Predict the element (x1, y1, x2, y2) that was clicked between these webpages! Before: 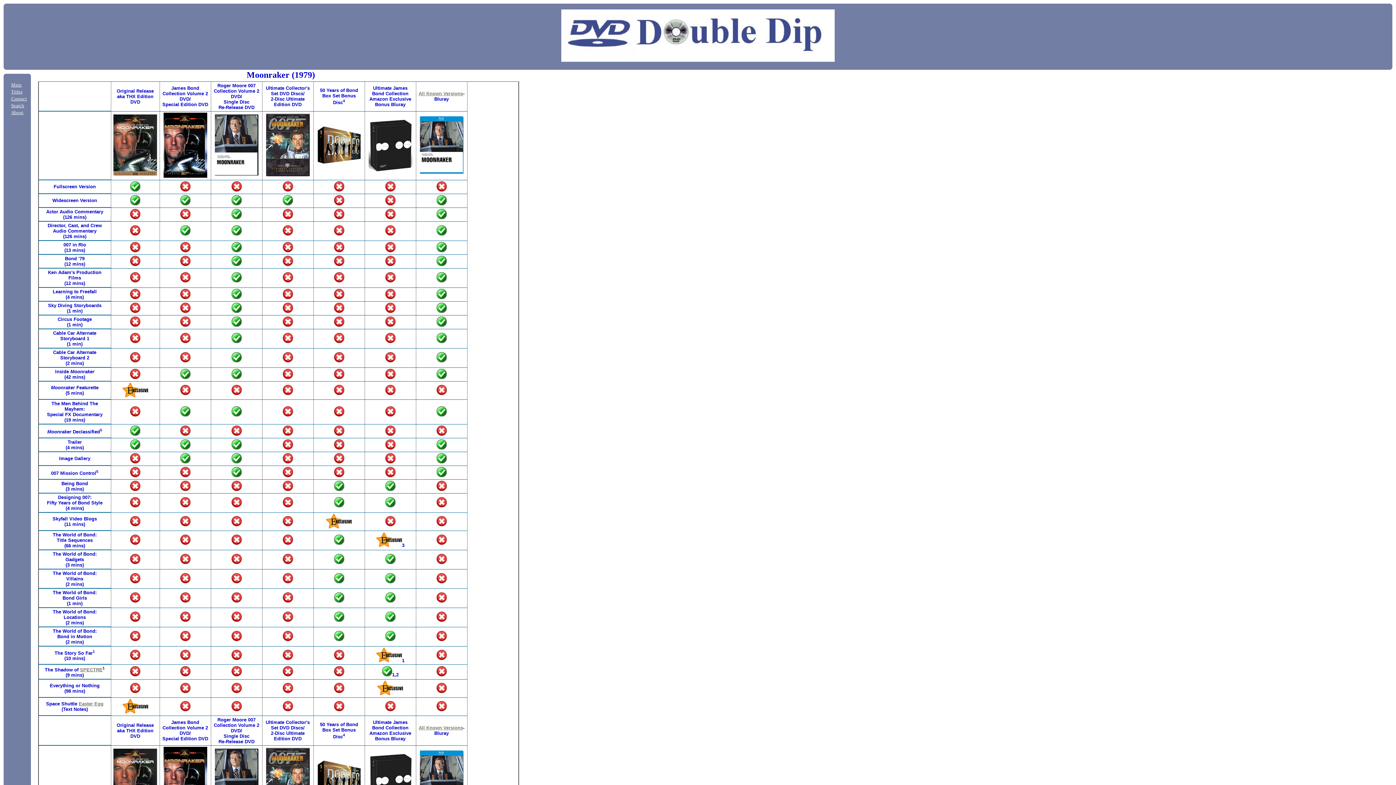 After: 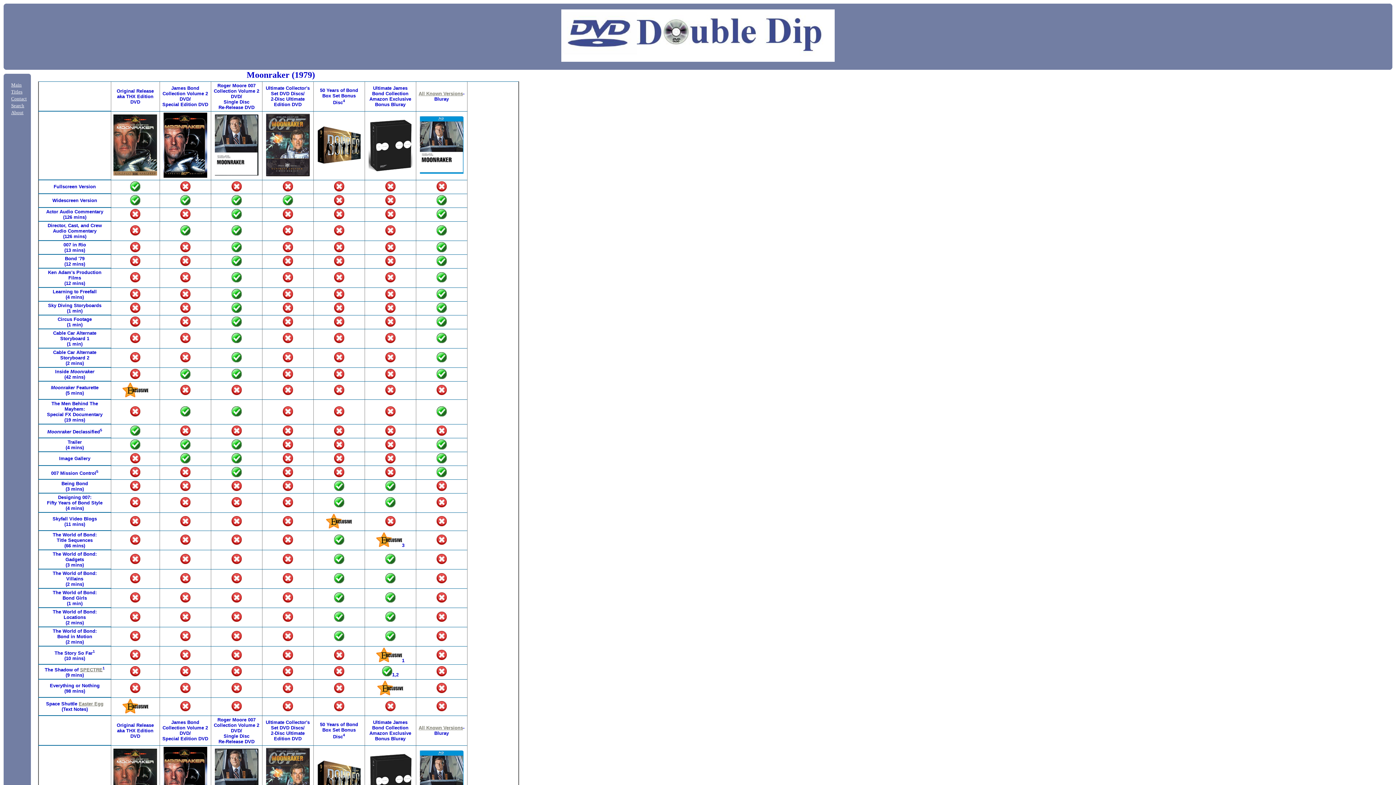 Action: bbox: (266, 171, 309, 177)